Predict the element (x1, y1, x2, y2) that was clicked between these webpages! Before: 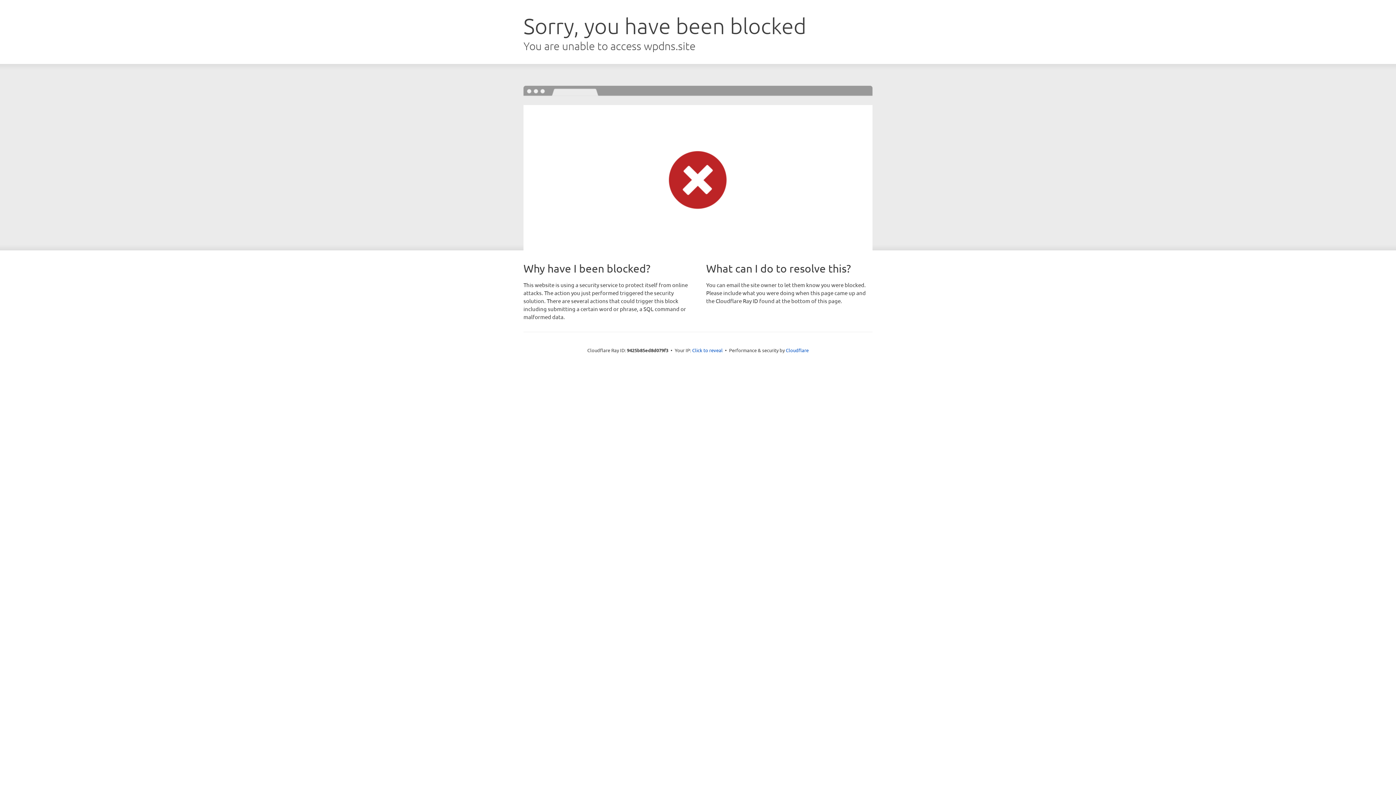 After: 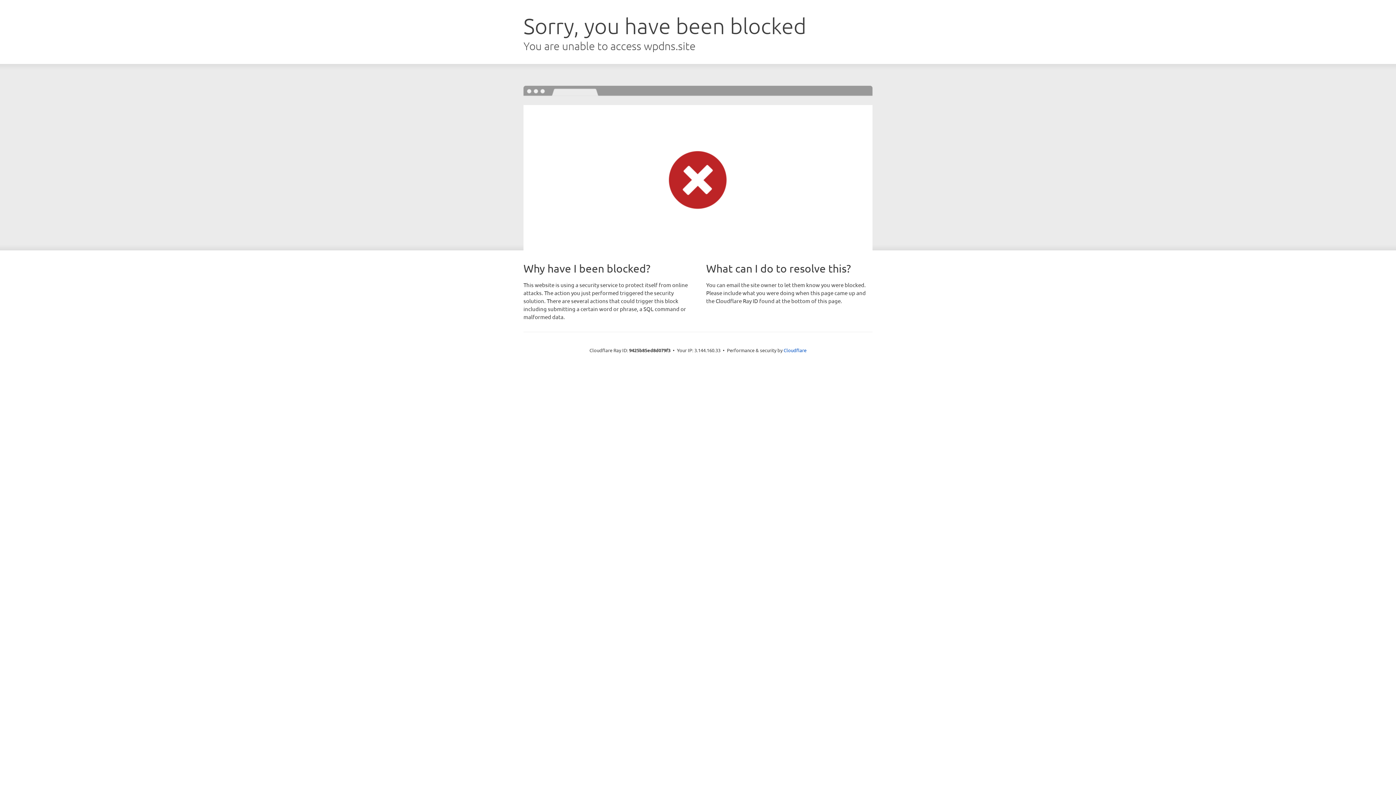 Action: bbox: (692, 346, 722, 353) label: Click to reveal